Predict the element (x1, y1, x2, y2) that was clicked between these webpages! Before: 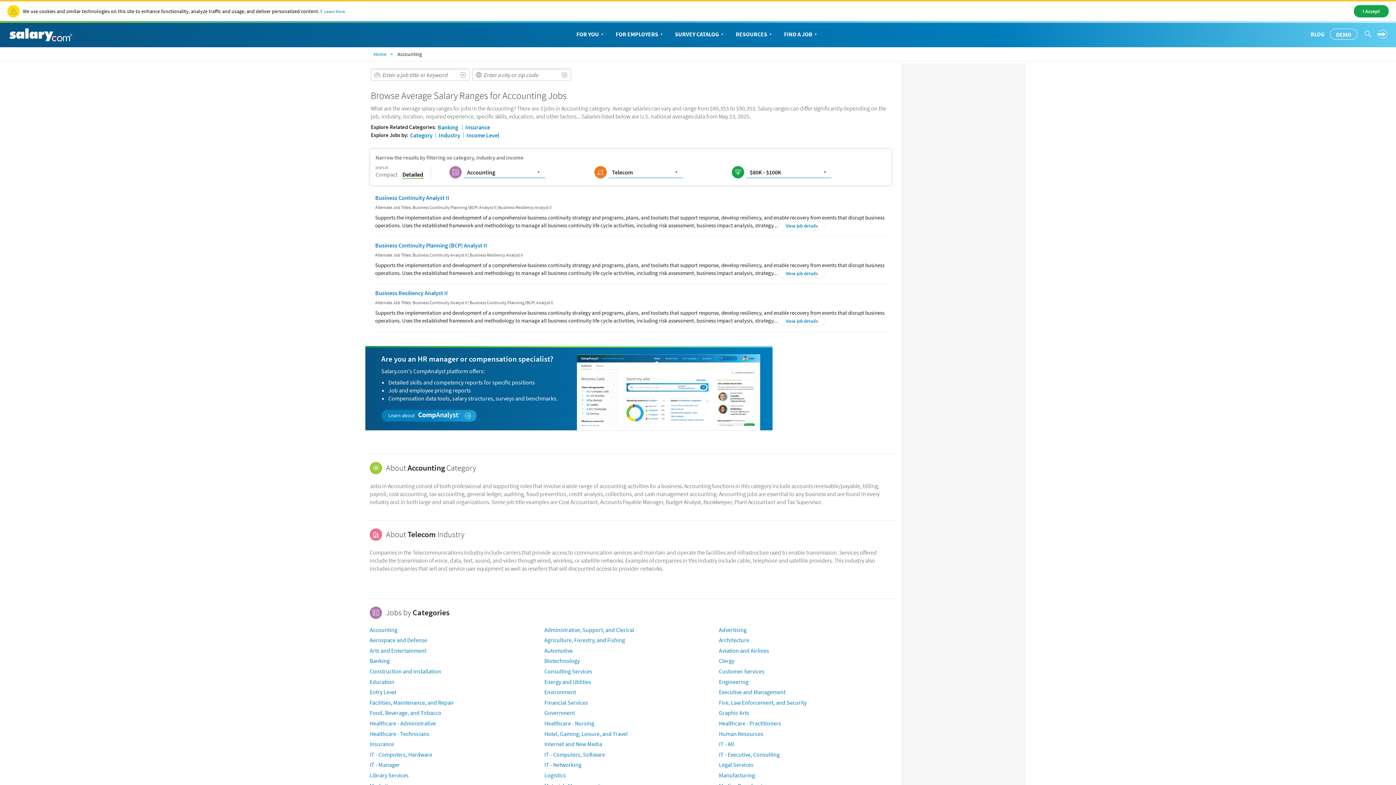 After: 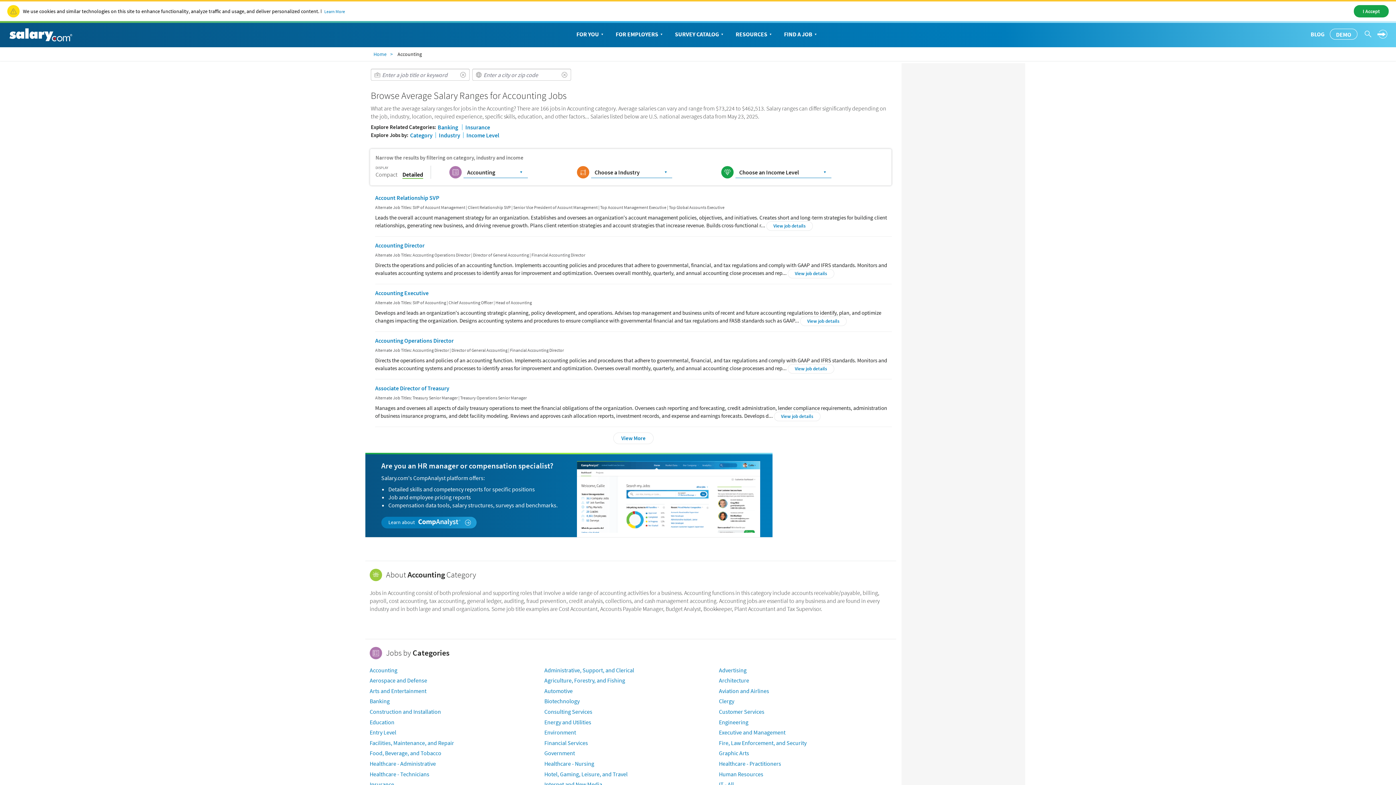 Action: label: Accounting bbox: (369, 626, 397, 633)